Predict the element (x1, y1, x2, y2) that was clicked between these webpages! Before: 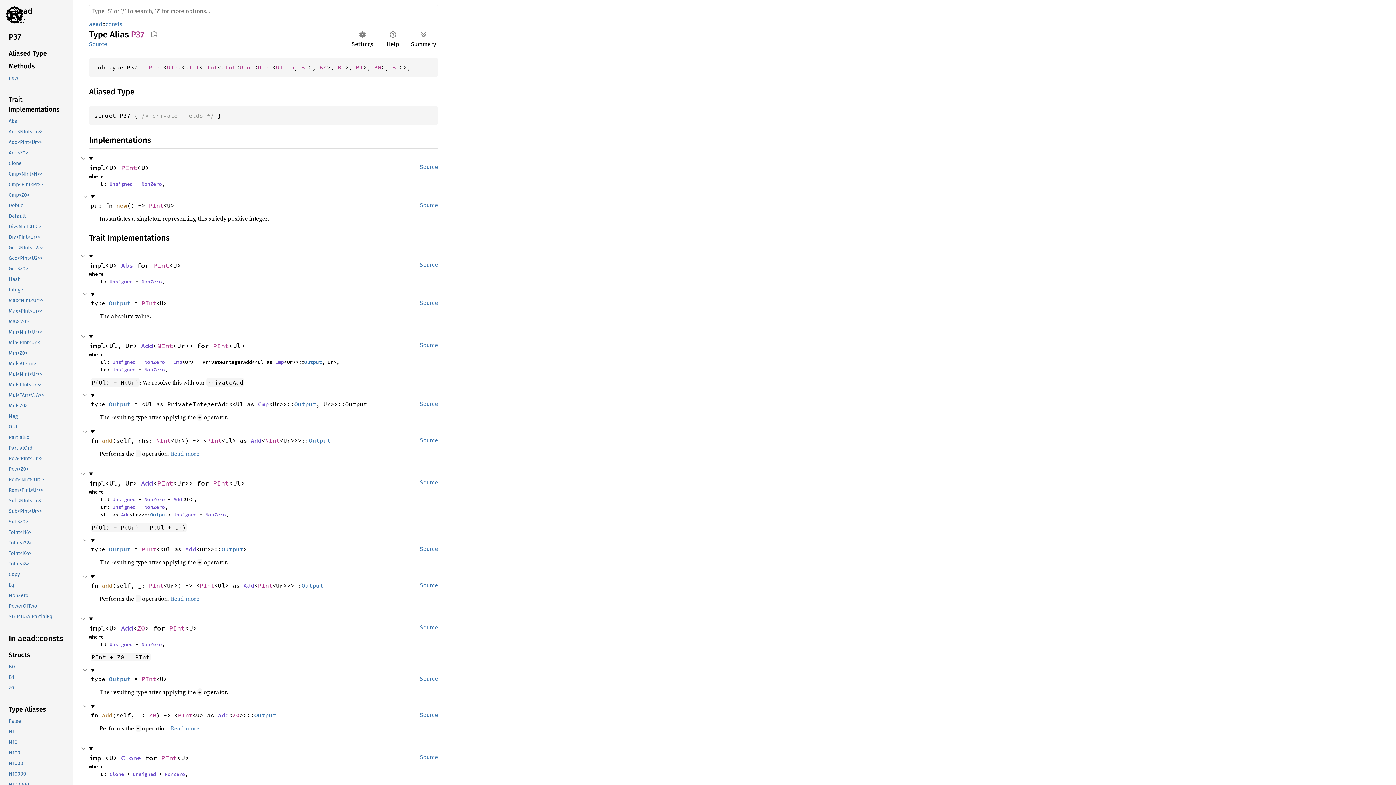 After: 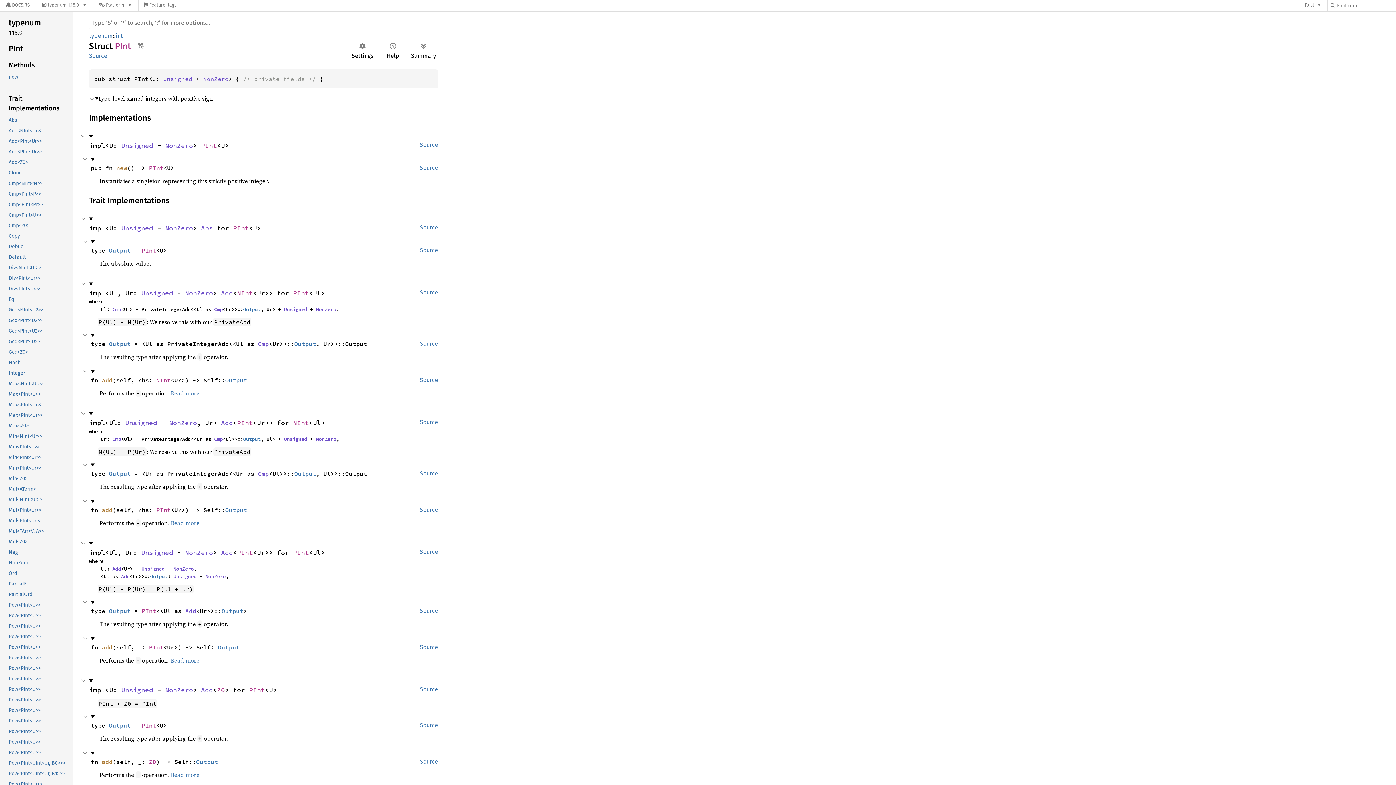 Action: label: PInt bbox: (141, 675, 156, 682)